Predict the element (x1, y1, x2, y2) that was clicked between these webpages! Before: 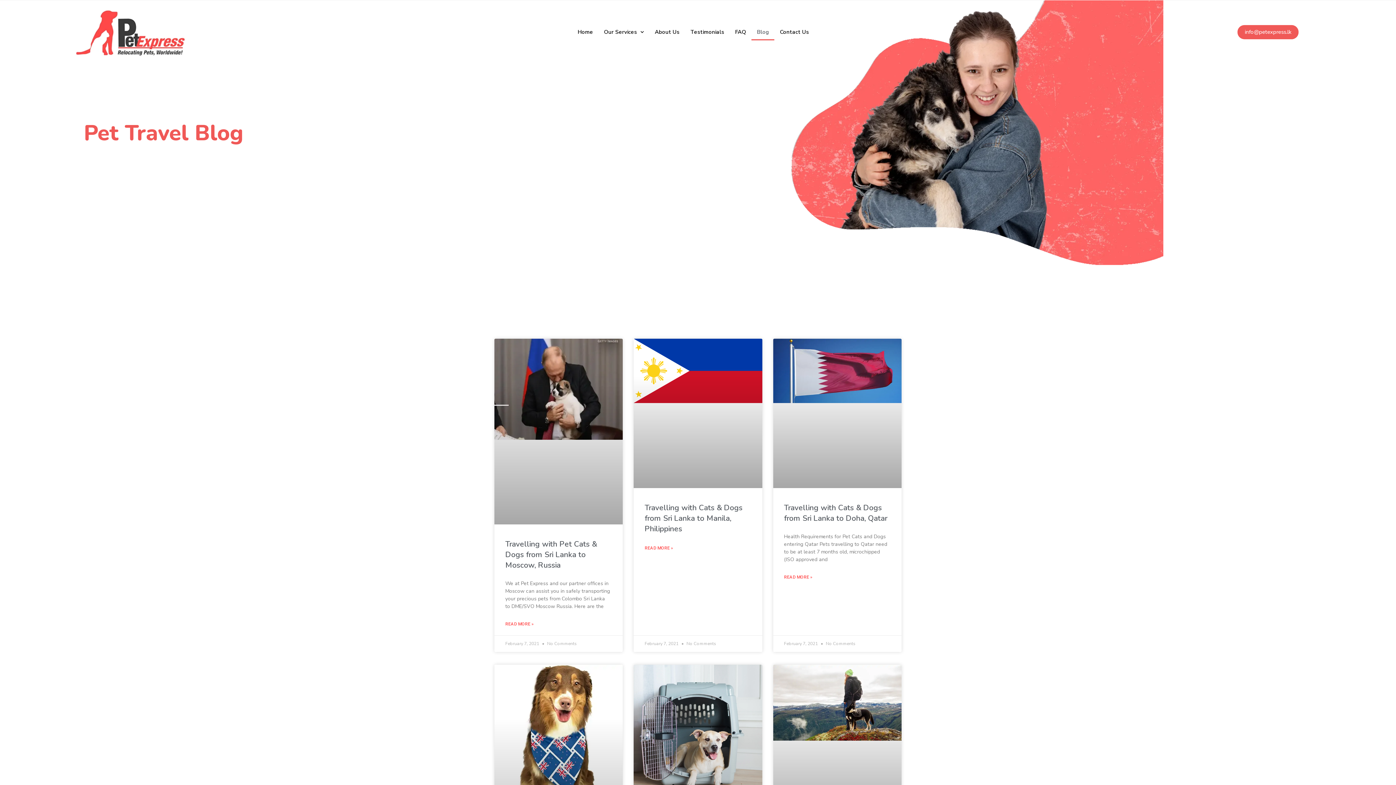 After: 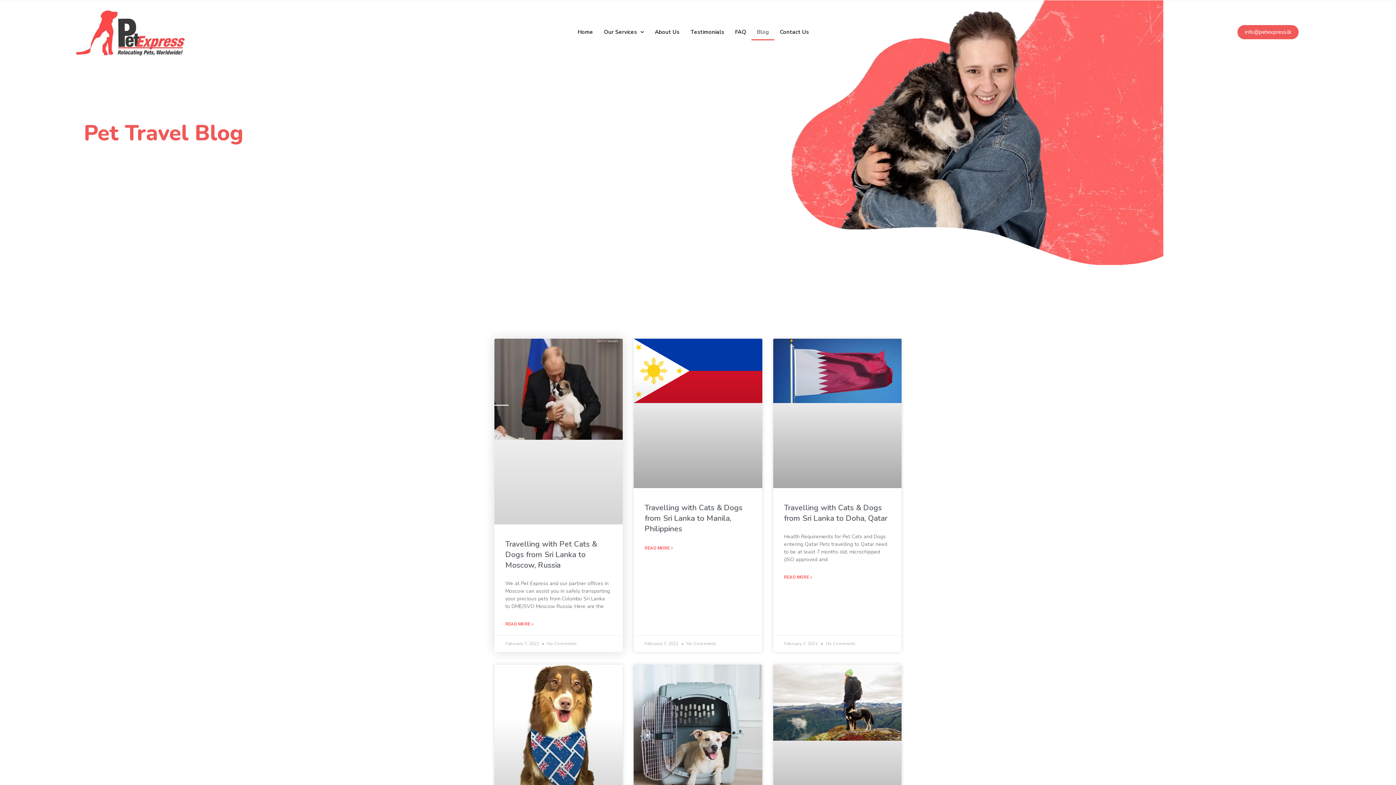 Action: bbox: (505, 620, 533, 628) label: READ MORE »